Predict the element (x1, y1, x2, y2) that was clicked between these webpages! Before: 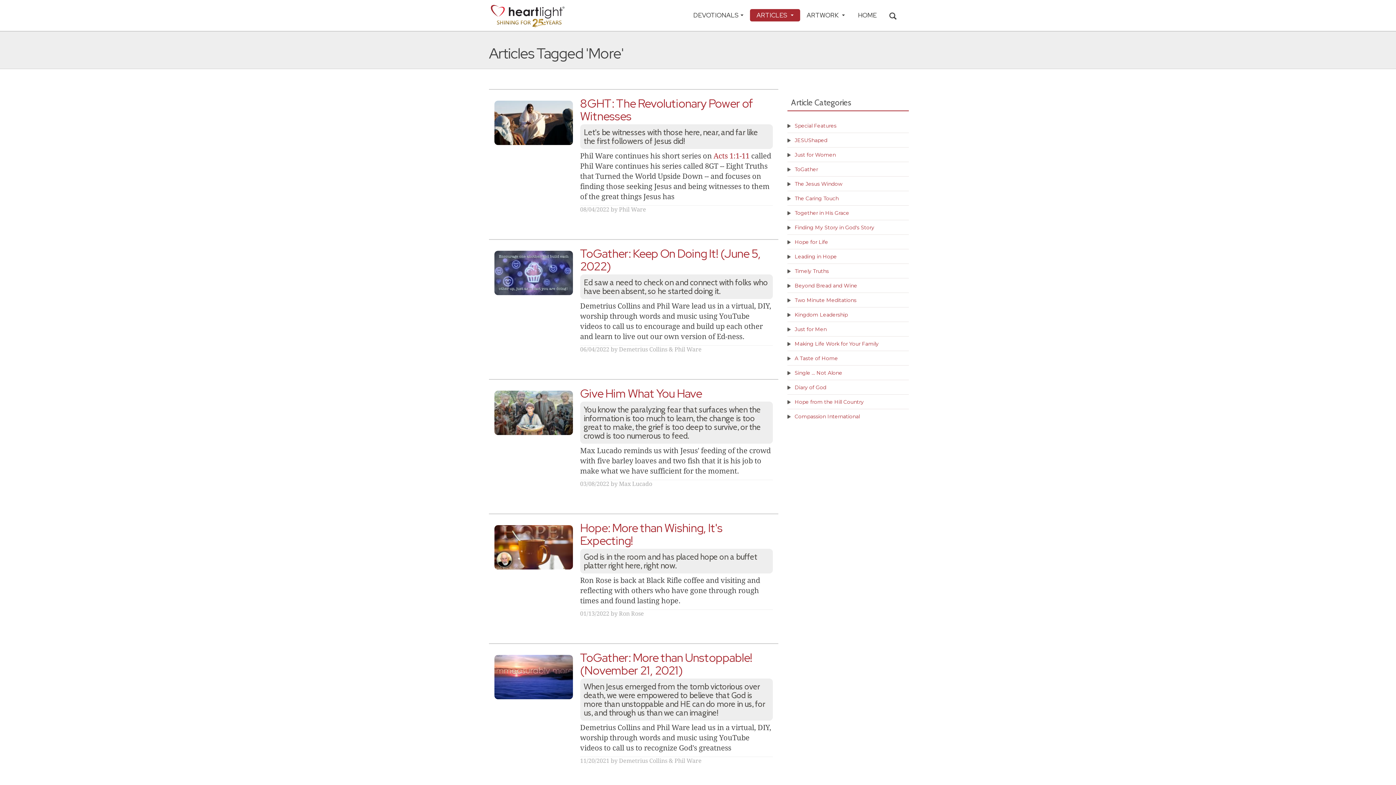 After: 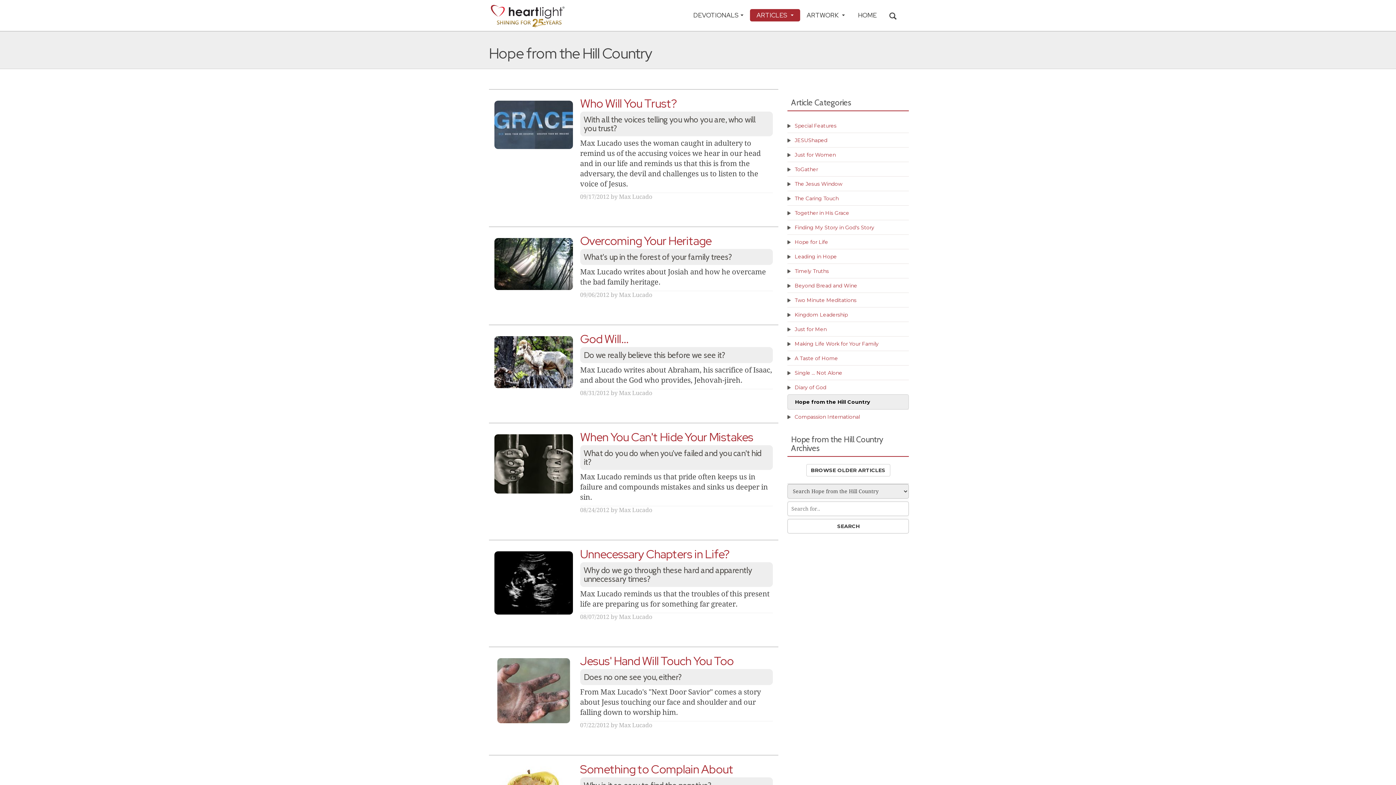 Action: bbox: (794, 398, 864, 405) label: Hope from the Hill Country